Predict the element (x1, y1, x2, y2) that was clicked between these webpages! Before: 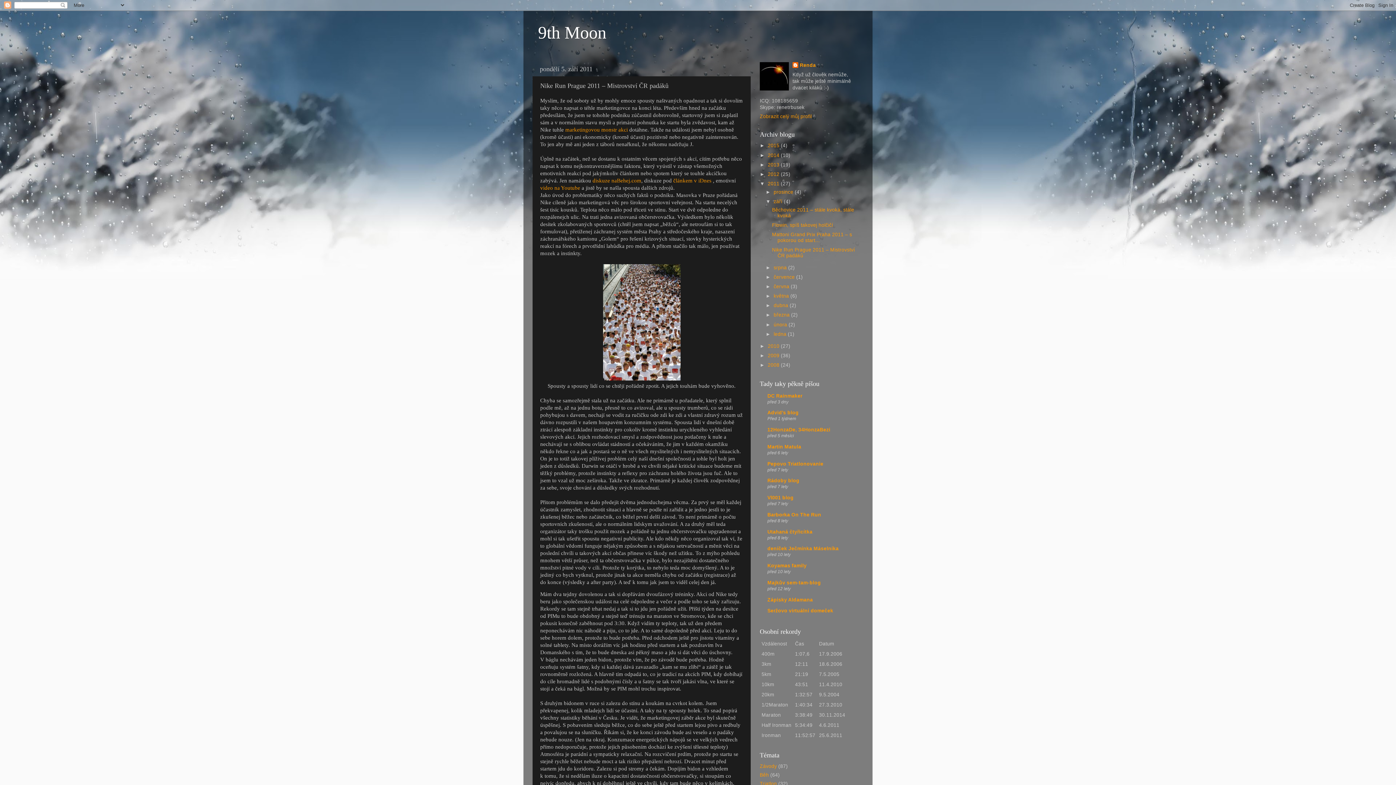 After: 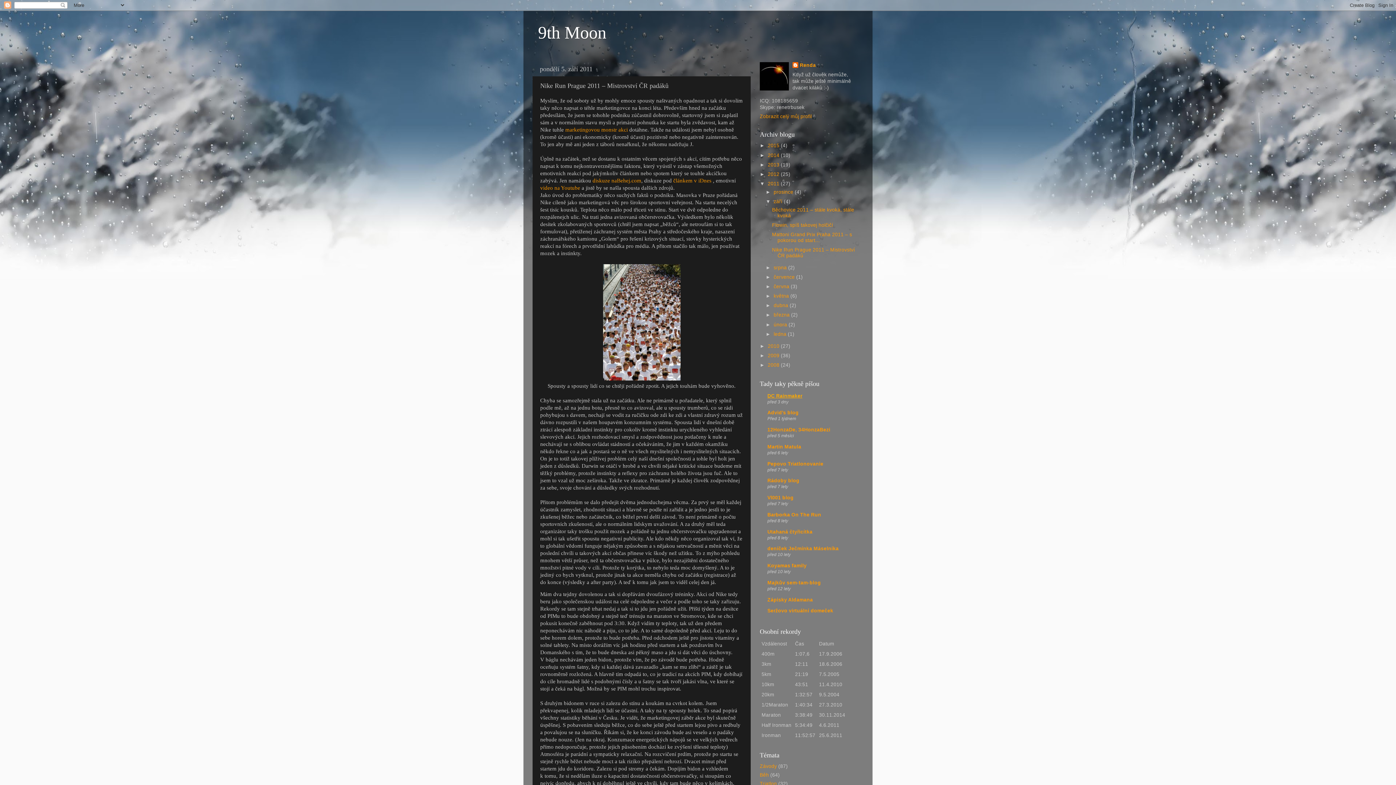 Action: label: DC Rainmaker bbox: (767, 393, 802, 398)